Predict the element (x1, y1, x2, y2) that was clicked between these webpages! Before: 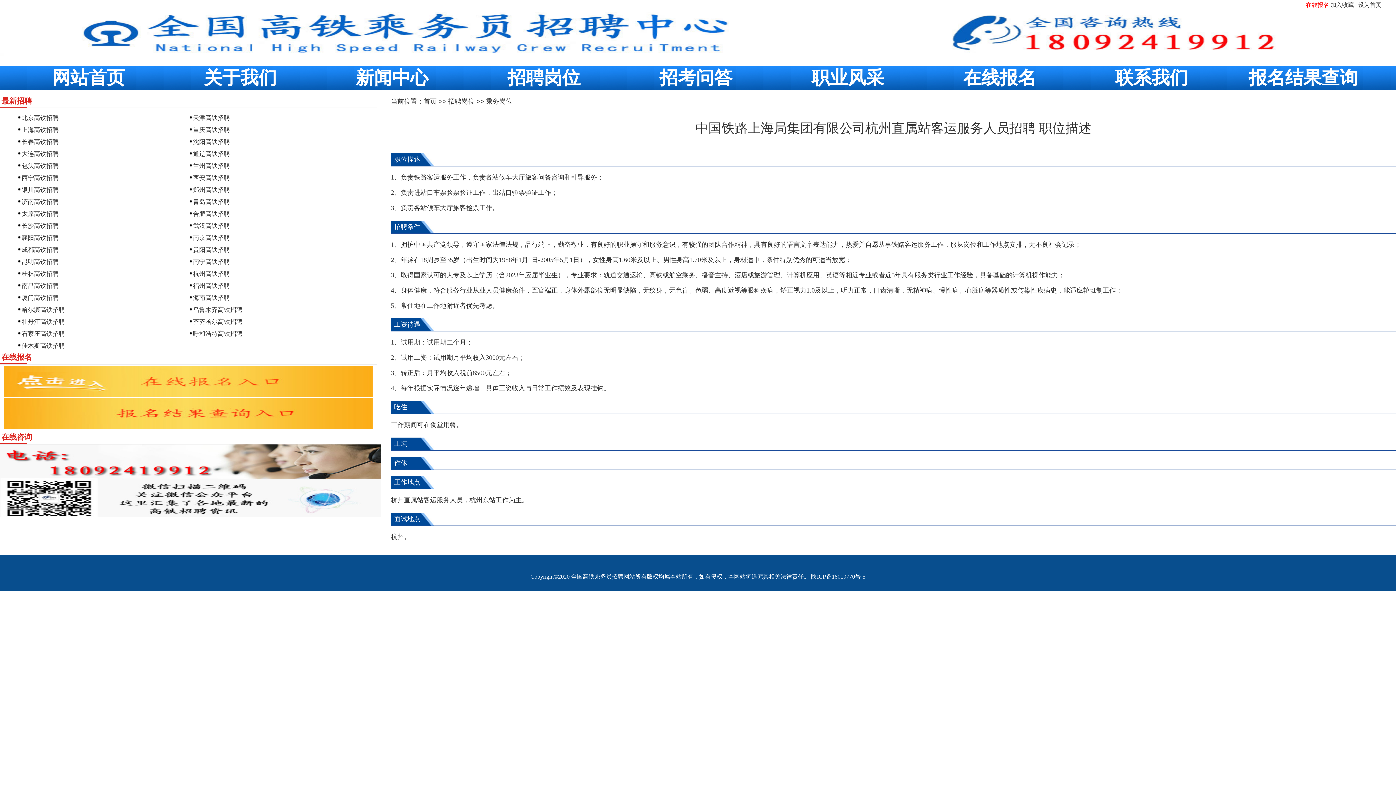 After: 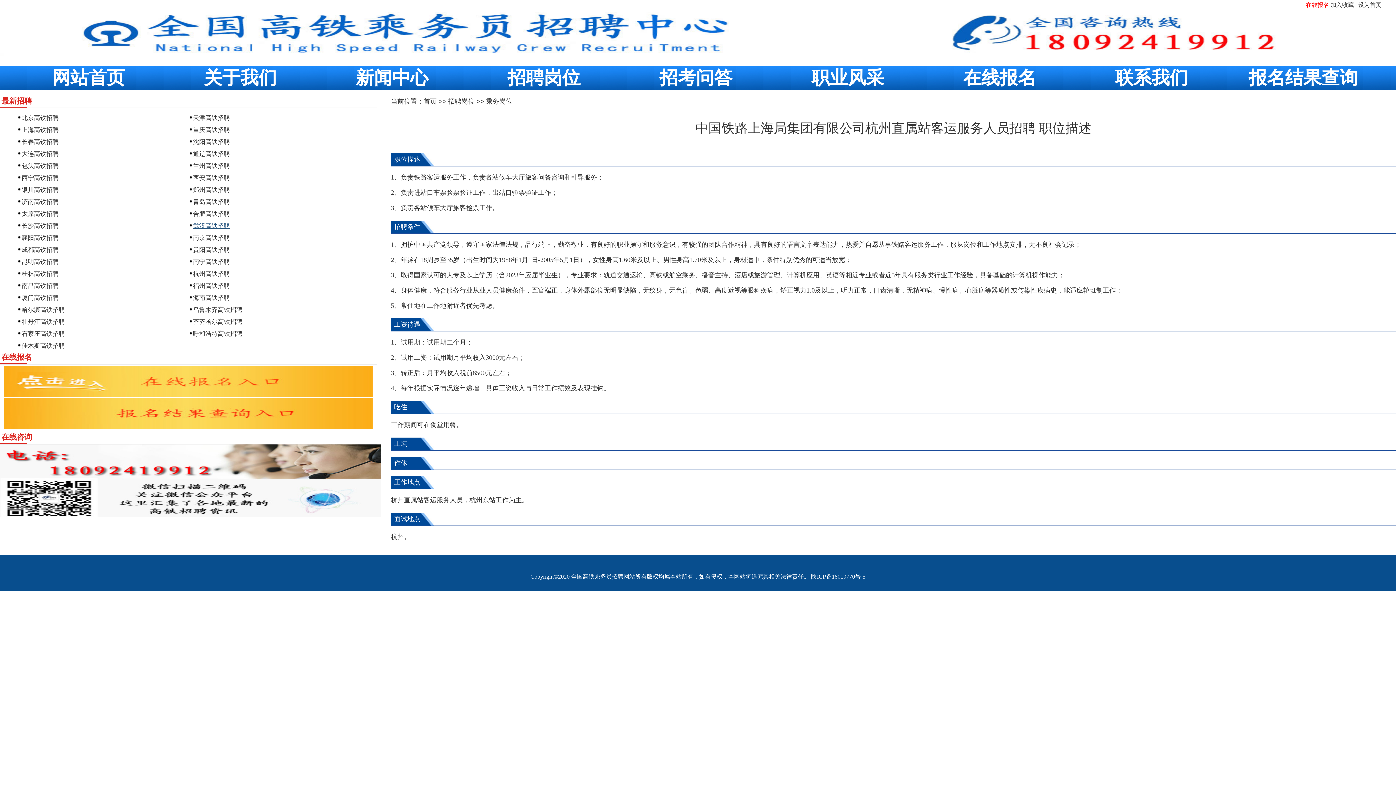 Action: label: 武汉高铁招聘 bbox: (186, 221, 356, 230)